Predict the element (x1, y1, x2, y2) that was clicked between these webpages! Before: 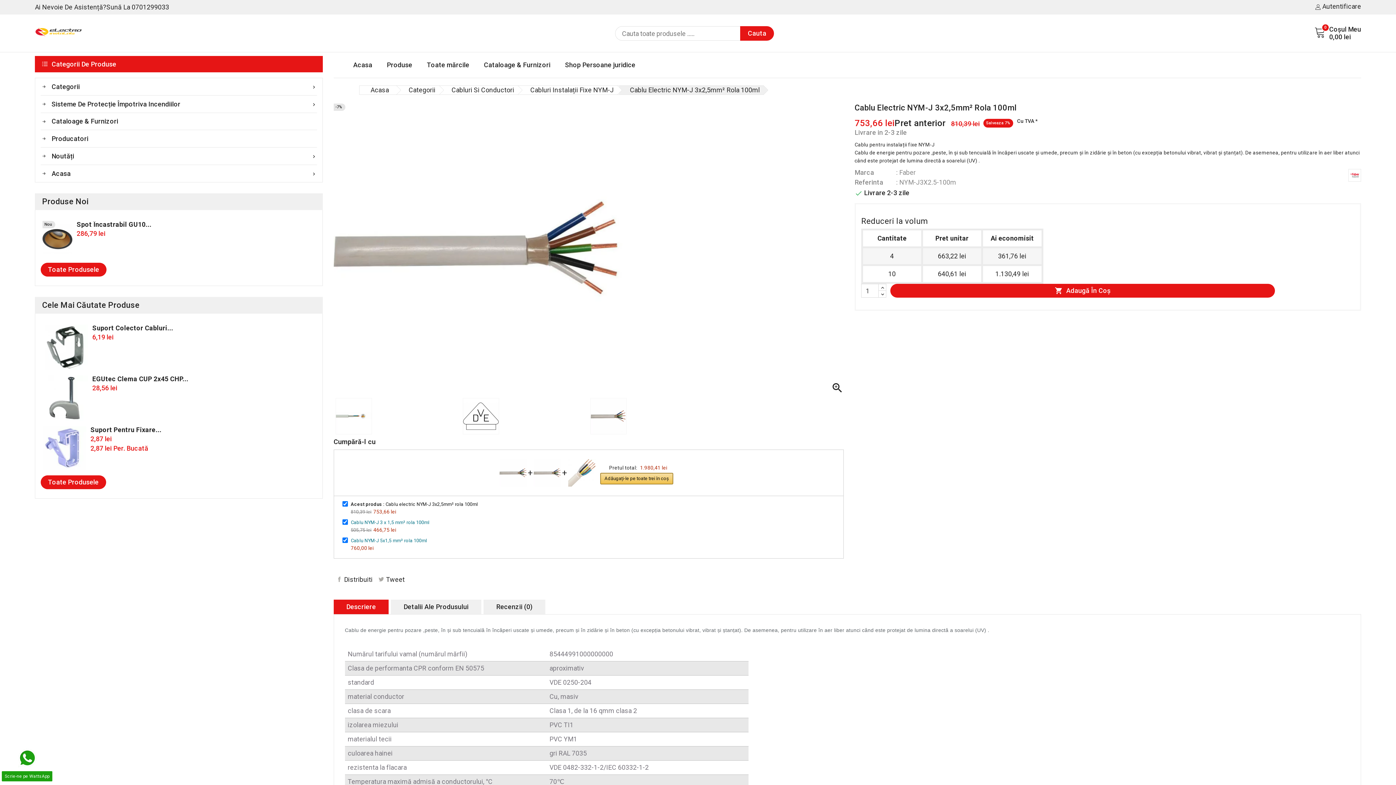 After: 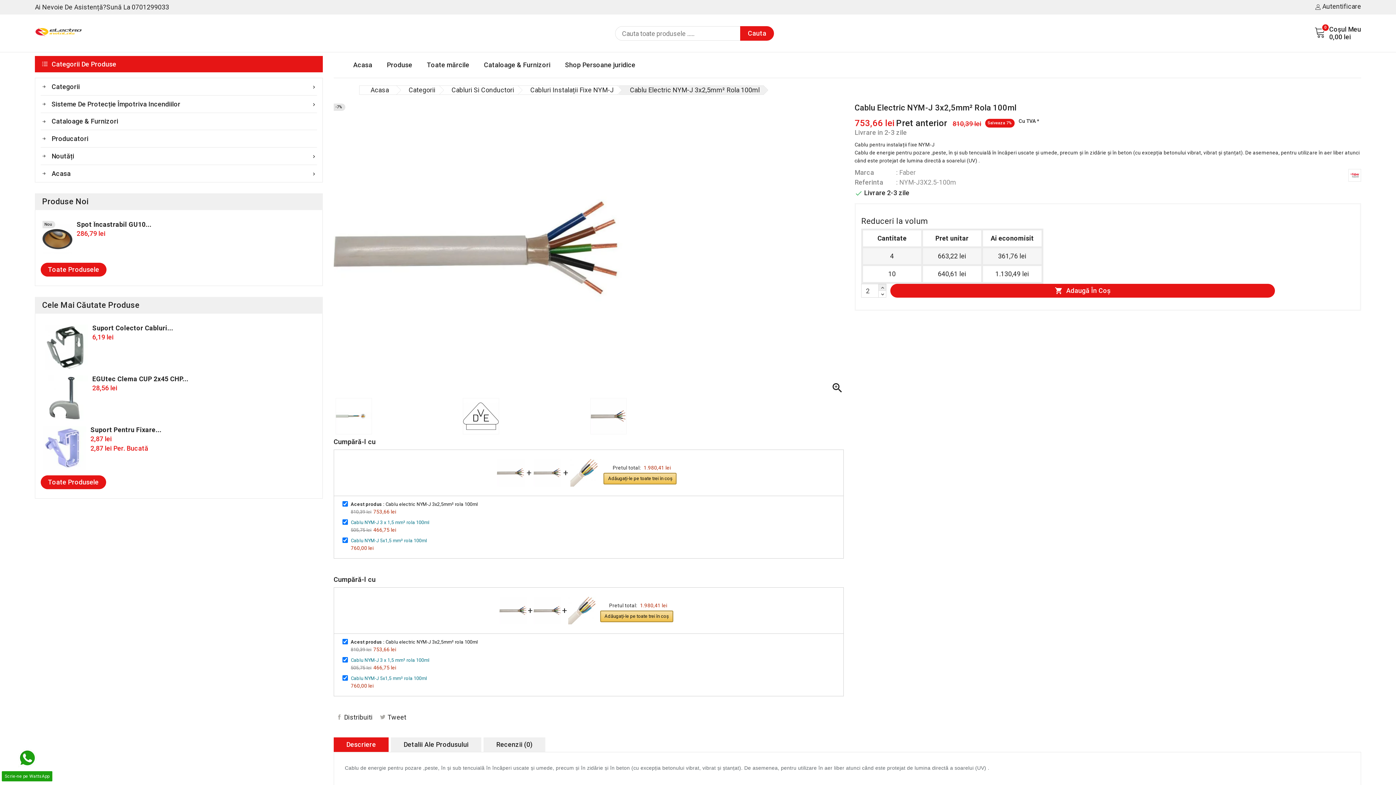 Action: bbox: (878, 284, 886, 291)